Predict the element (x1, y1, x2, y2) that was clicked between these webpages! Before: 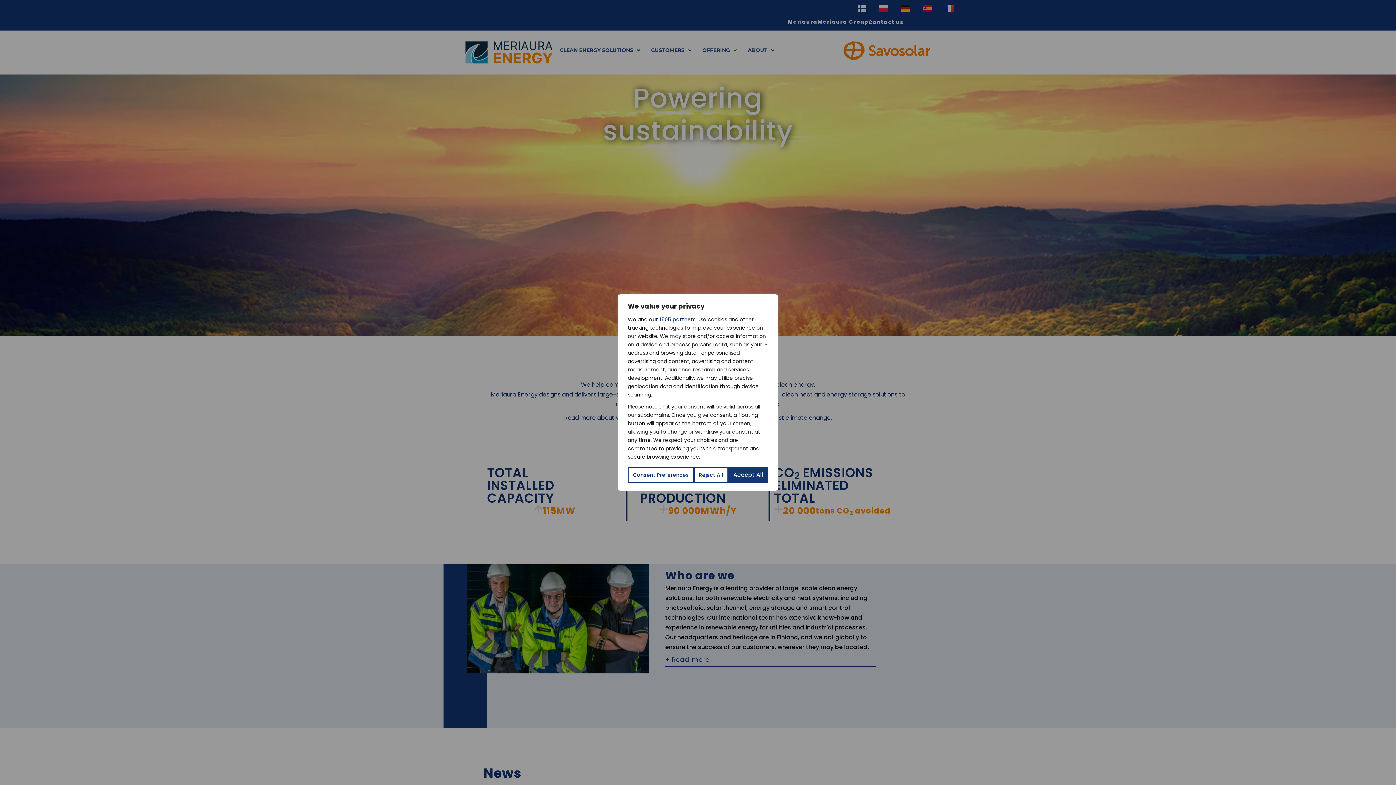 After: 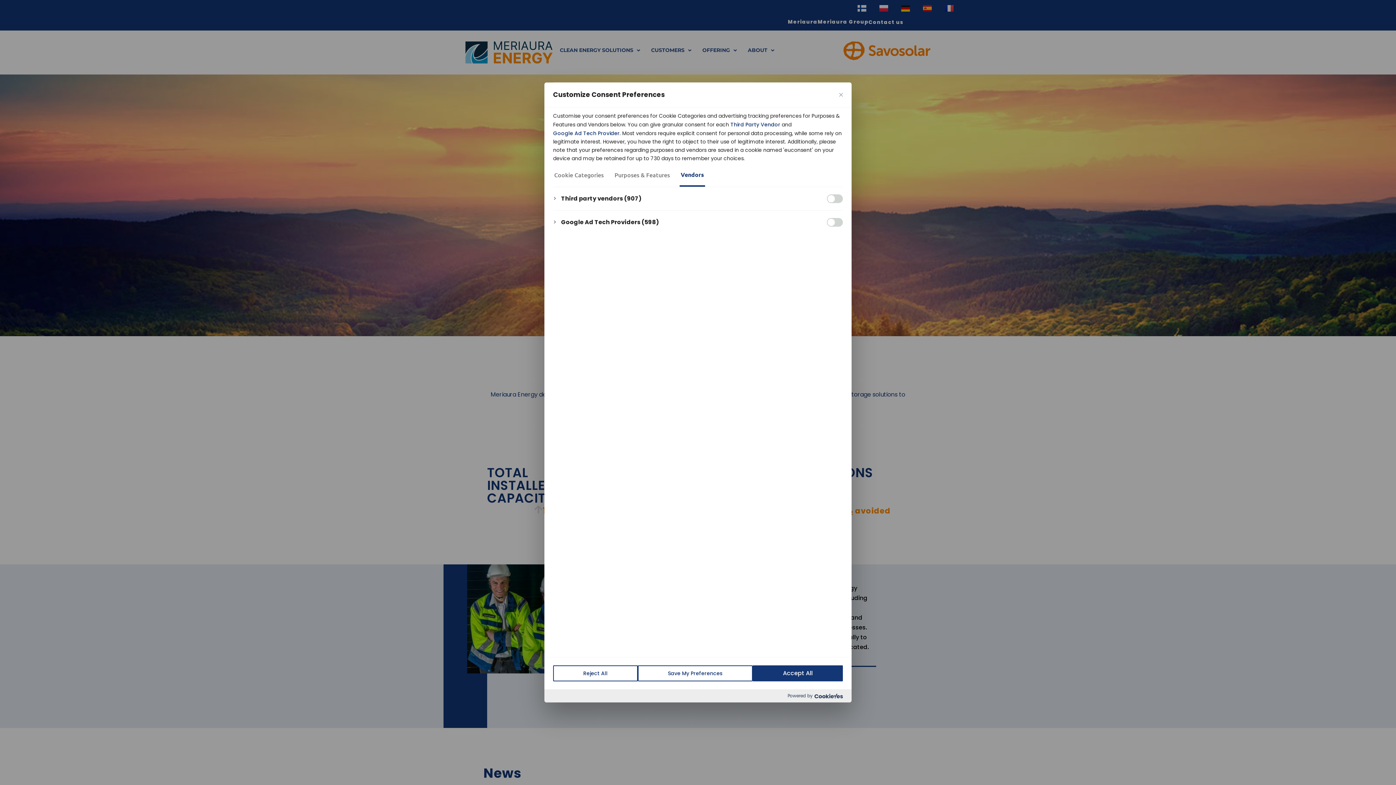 Action: bbox: (649, 315, 696, 324) label: our 1505 partners